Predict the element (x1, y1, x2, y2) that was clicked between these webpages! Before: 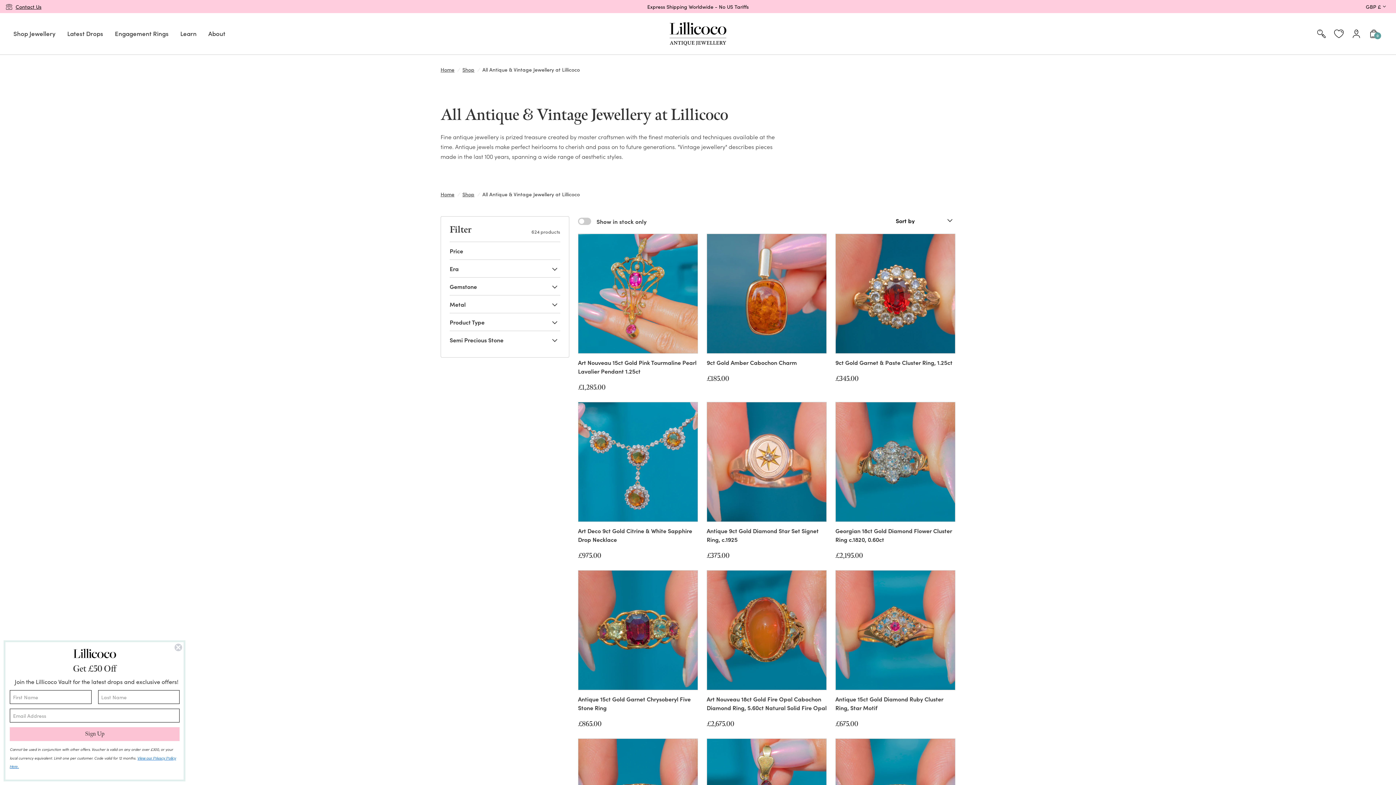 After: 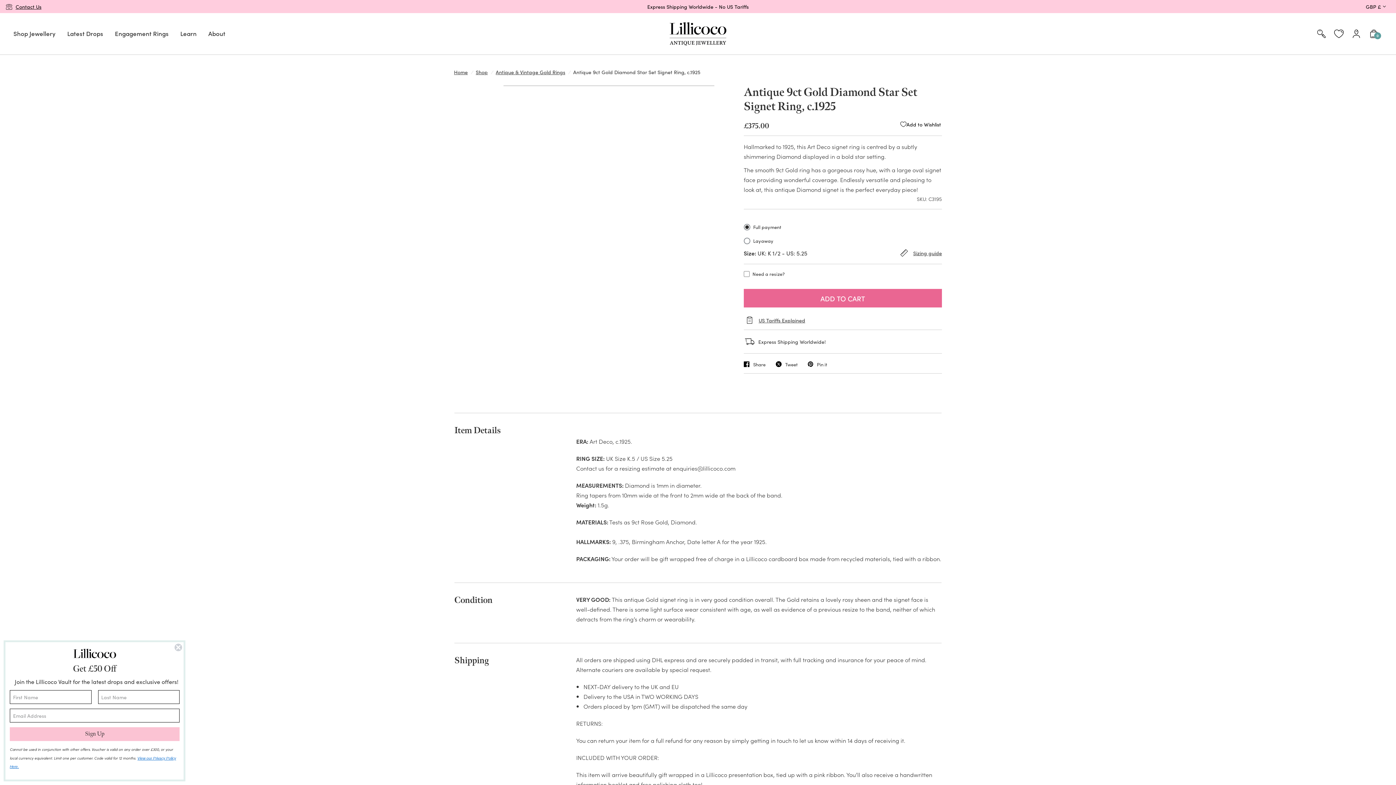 Action: bbox: (707, 402, 826, 521)